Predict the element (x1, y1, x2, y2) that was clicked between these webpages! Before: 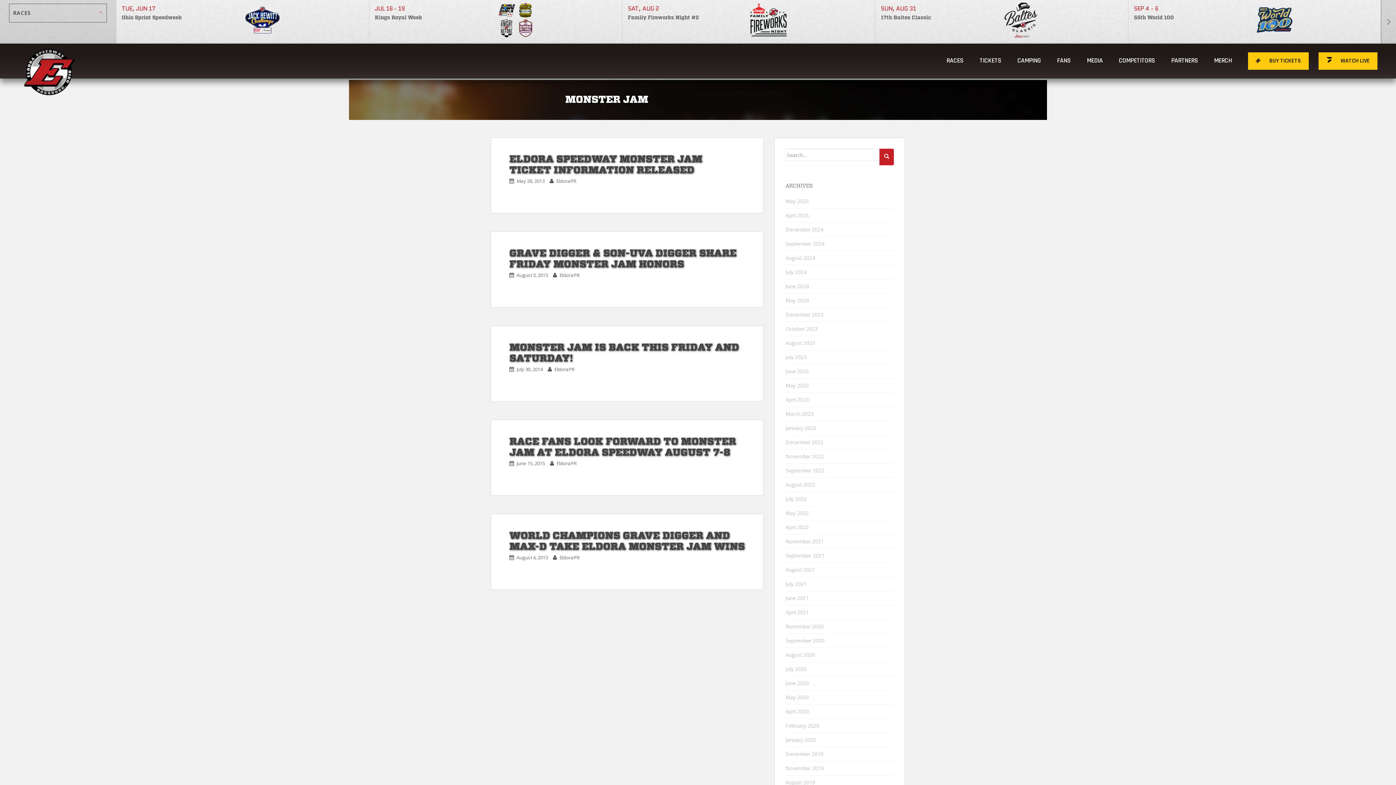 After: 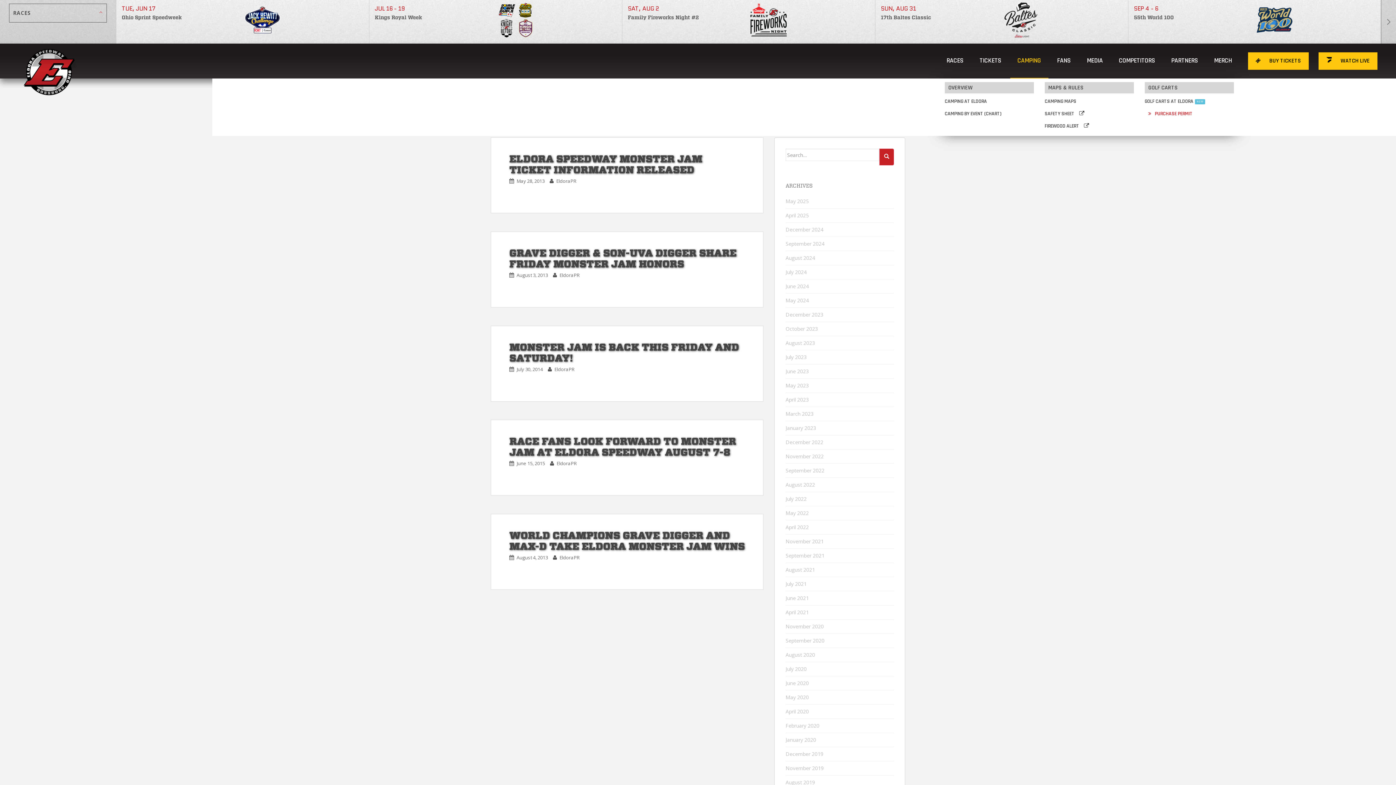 Action: bbox: (1010, 43, 1048, 78) label: CAMPING